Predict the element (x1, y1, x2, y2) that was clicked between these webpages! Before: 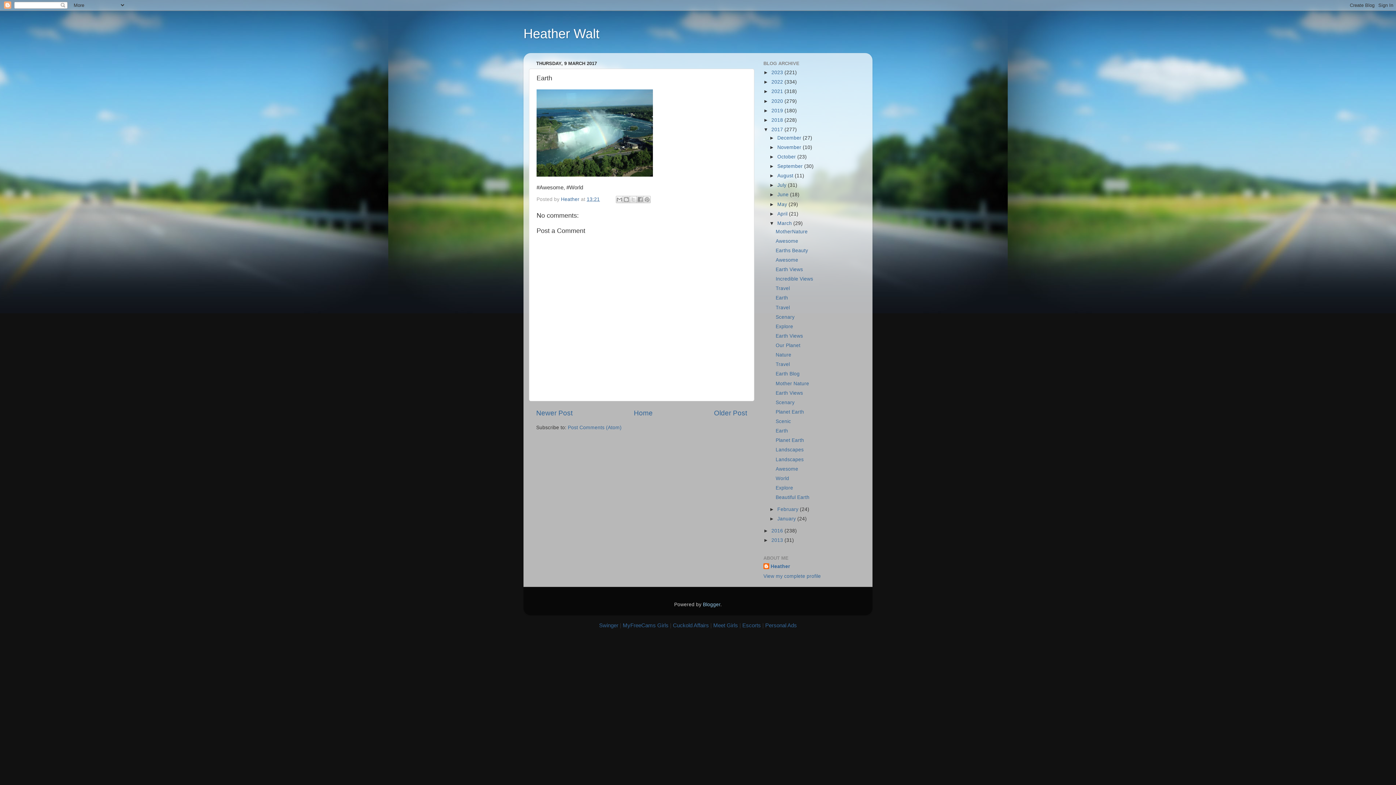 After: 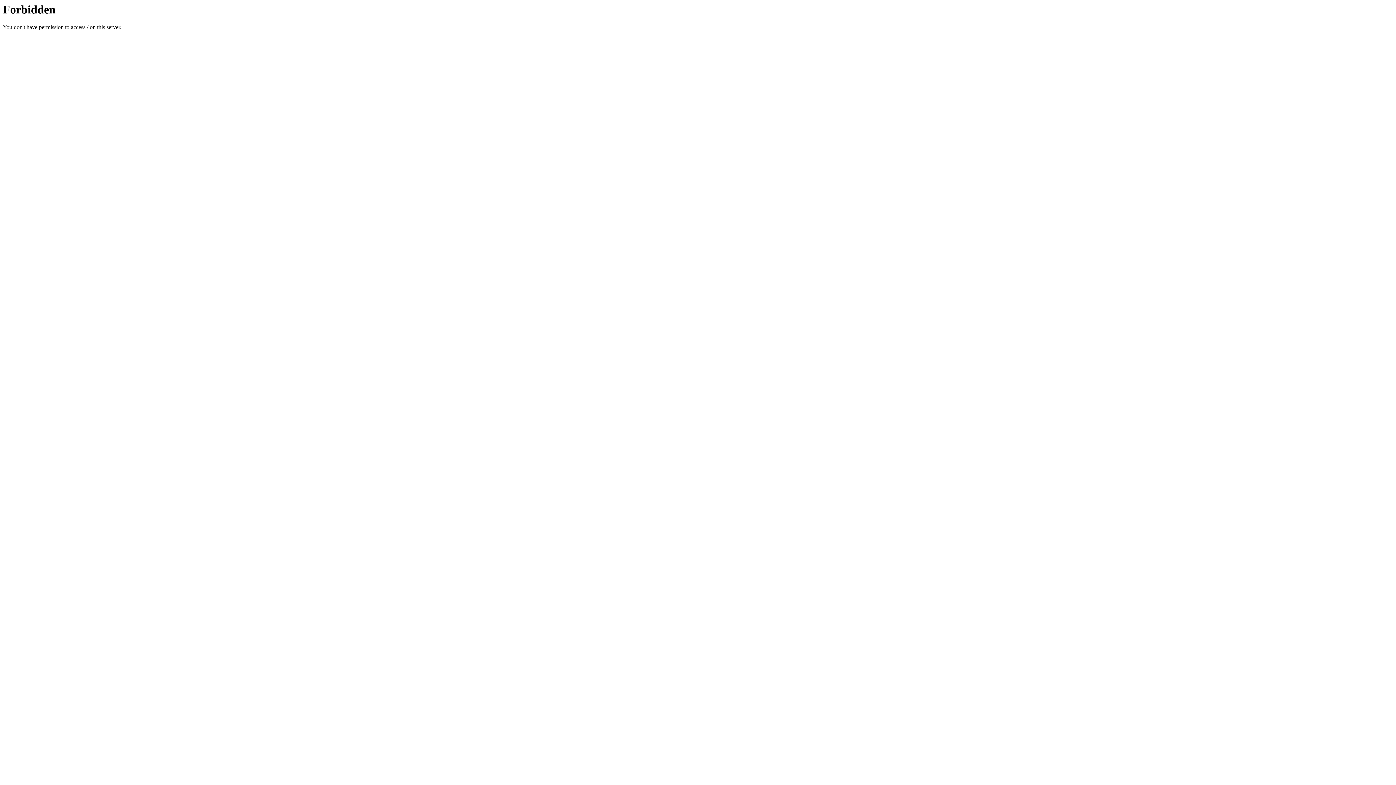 Action: bbox: (599, 622, 618, 628) label: Swinger